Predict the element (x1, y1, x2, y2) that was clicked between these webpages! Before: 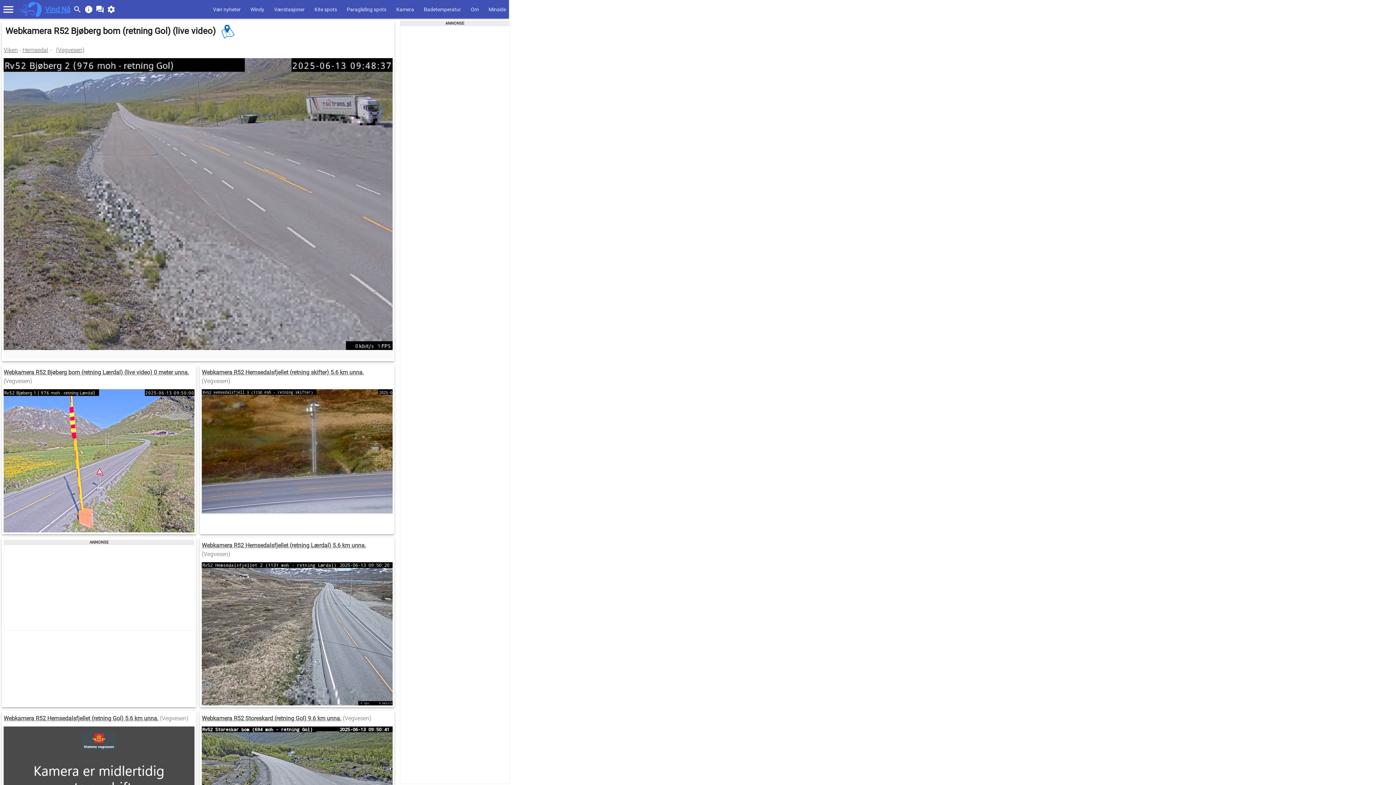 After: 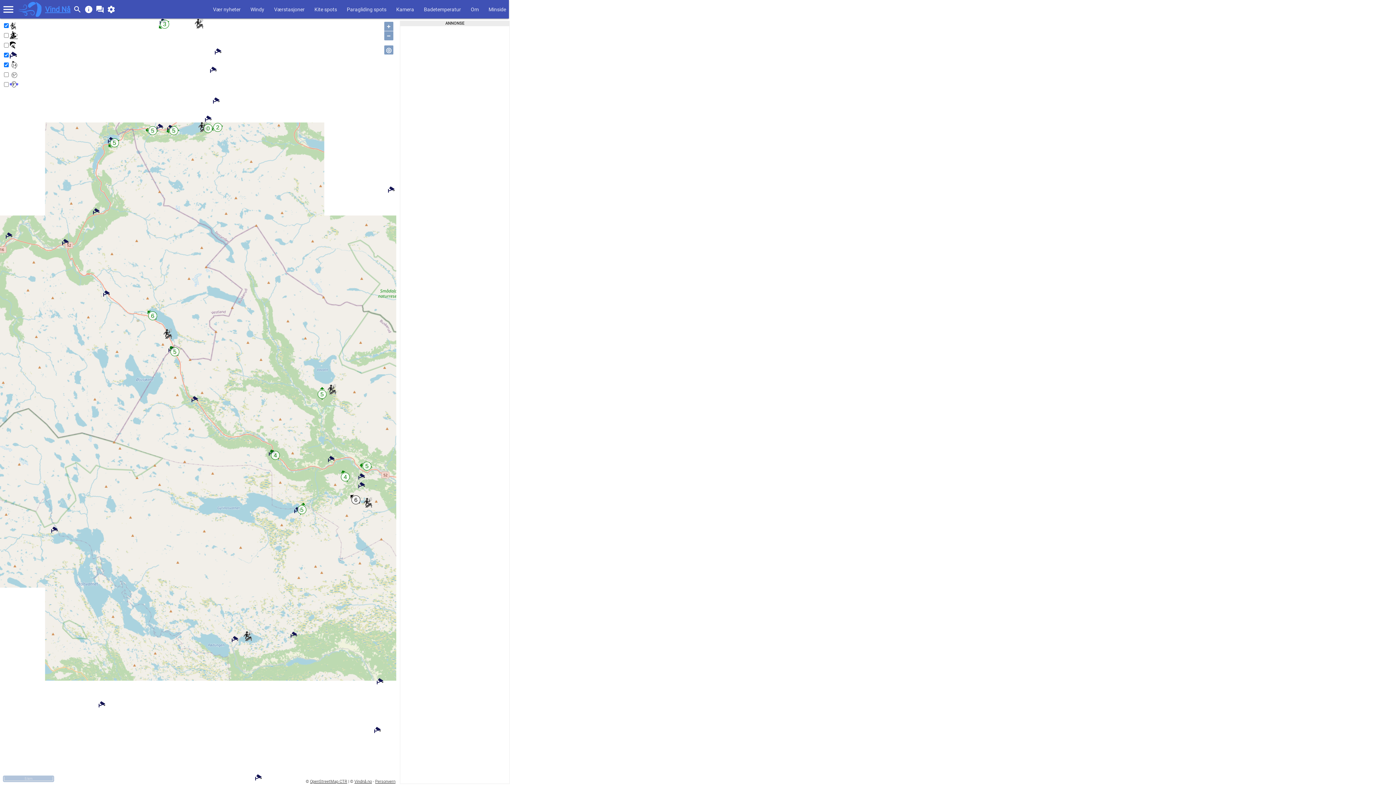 Action: bbox: (217, 25, 235, 36)